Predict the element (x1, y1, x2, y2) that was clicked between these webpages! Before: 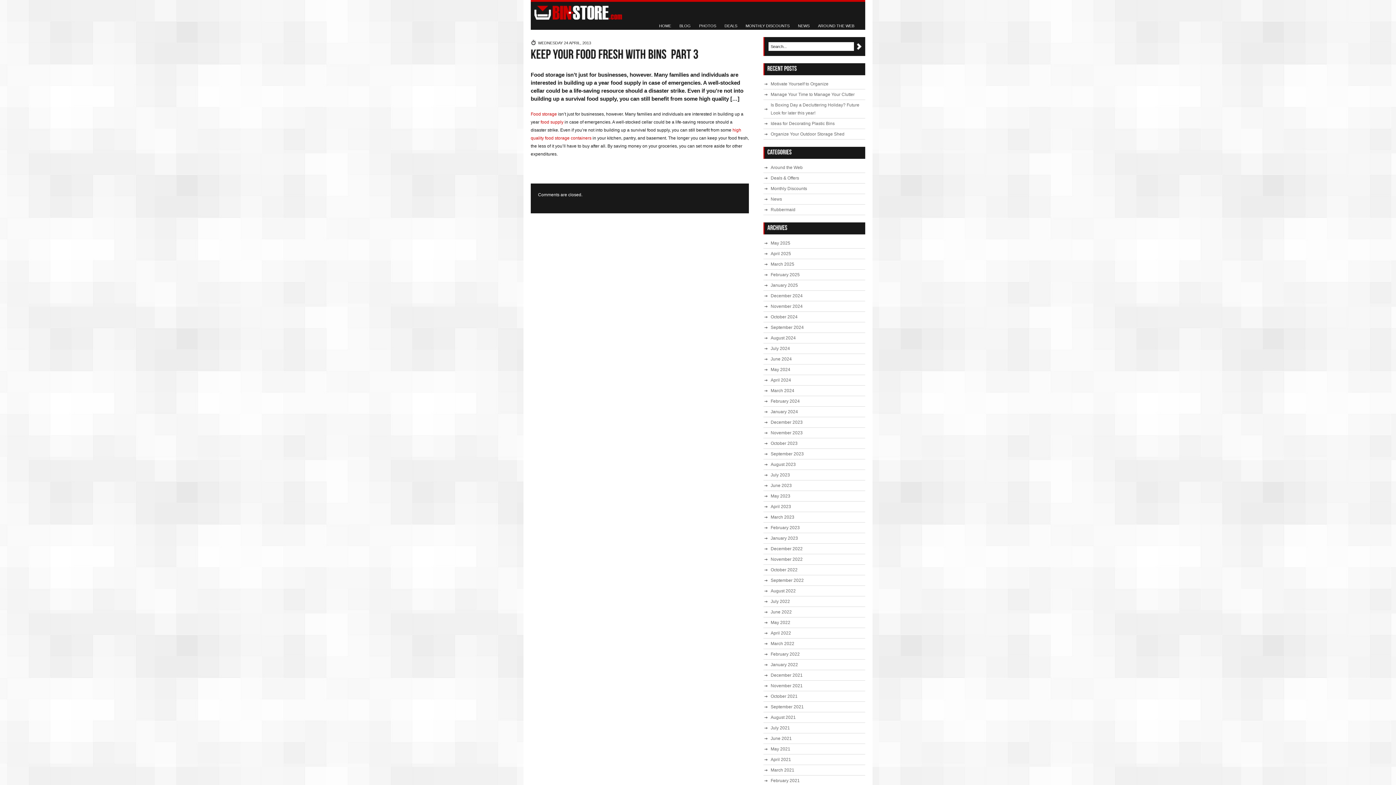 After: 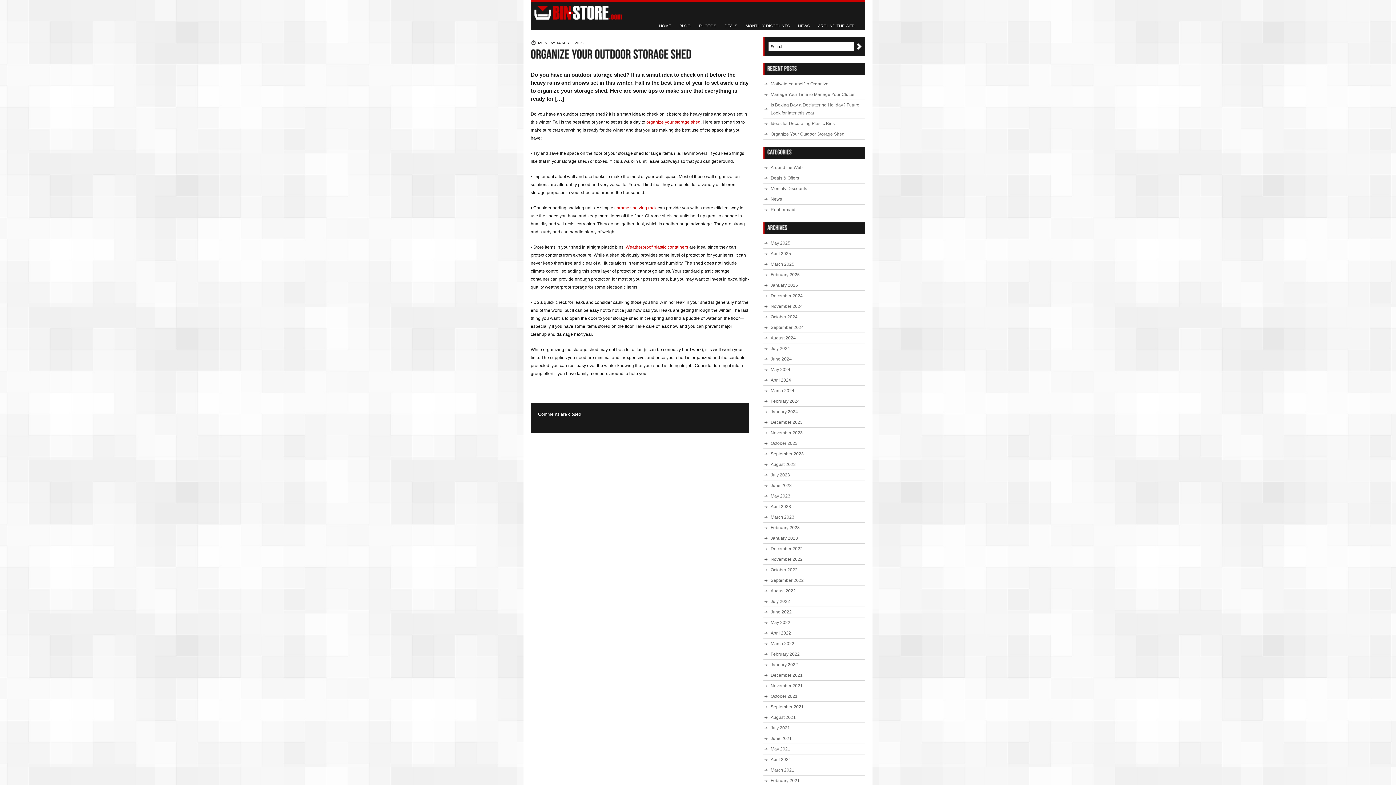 Action: bbox: (763, 129, 865, 139) label: Organize Your Outdoor Storage Shed